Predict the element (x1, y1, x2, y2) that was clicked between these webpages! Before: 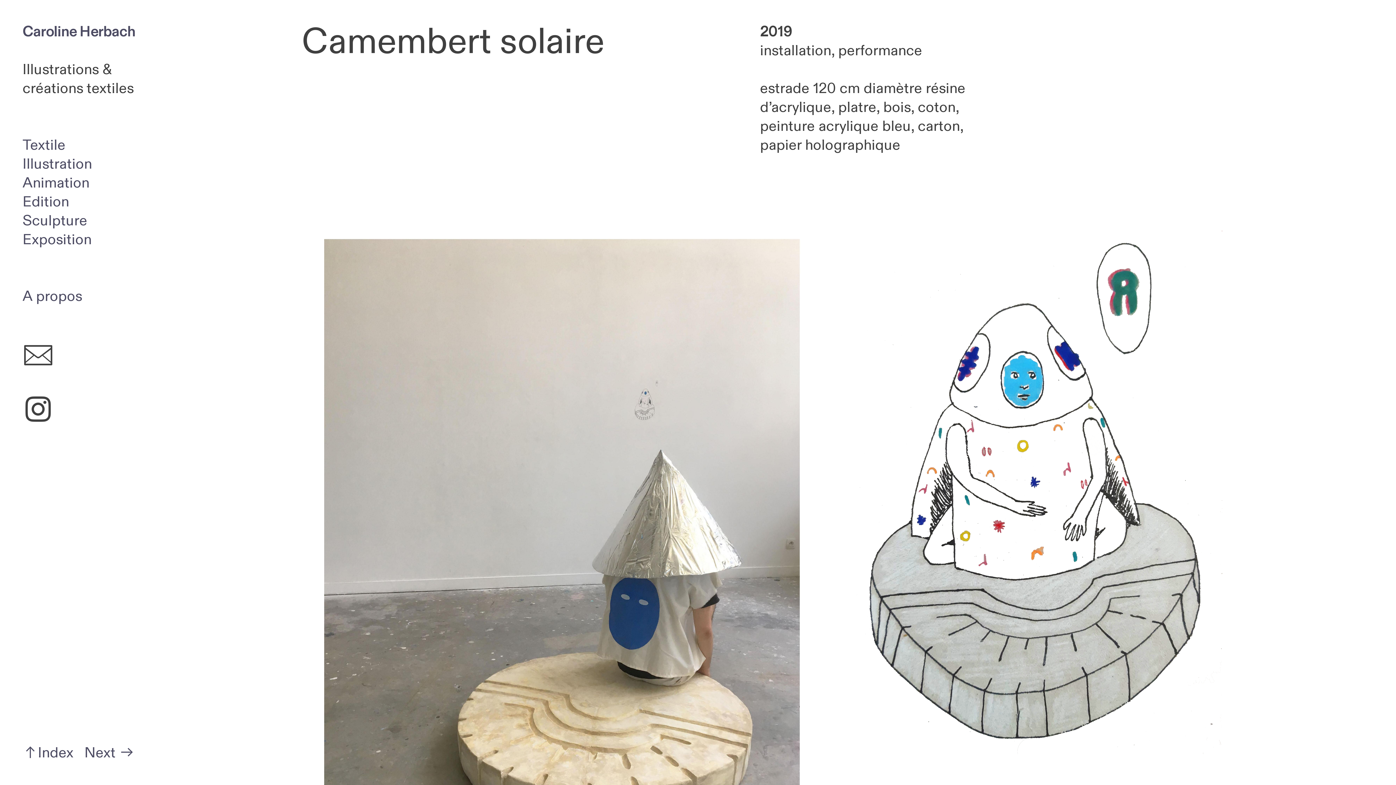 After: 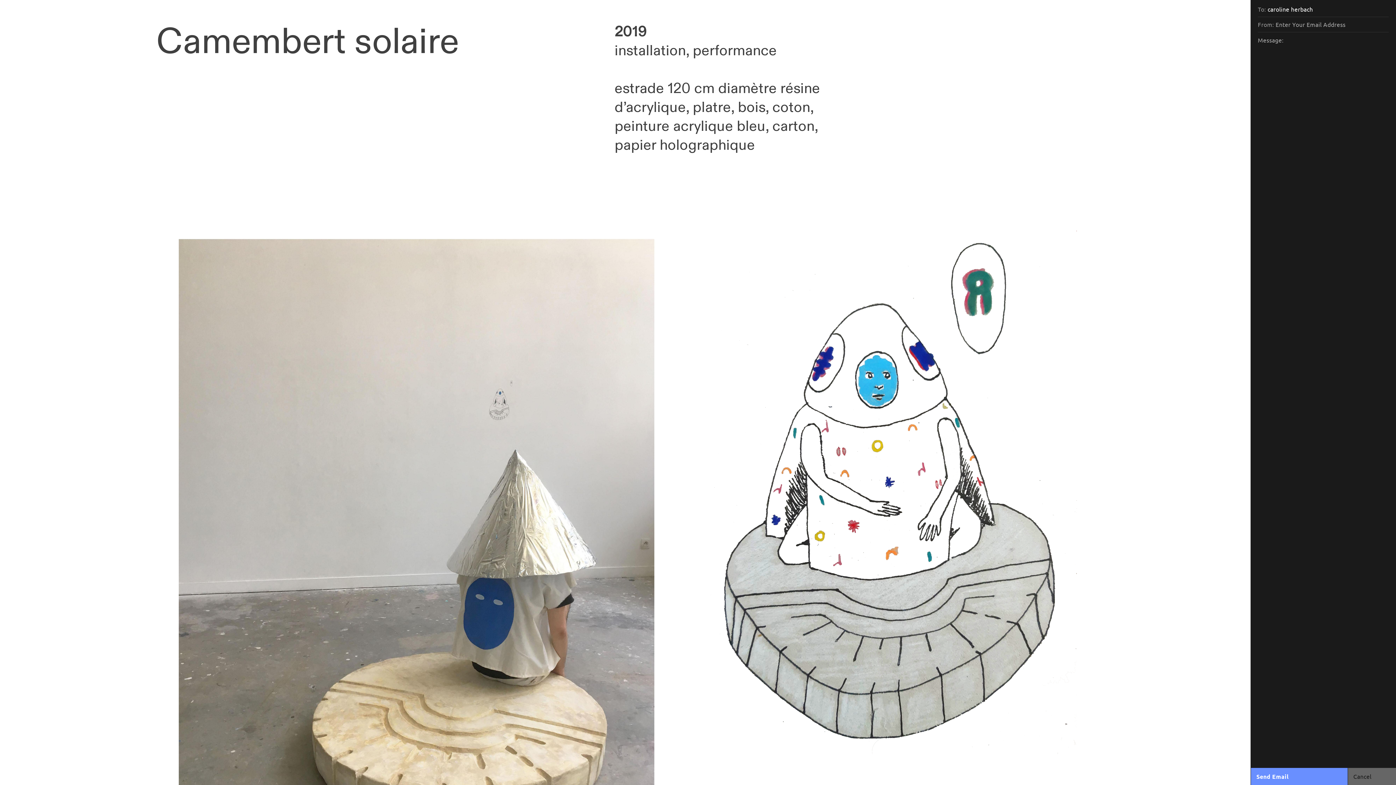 Action: bbox: (22, 342, 53, 372) label: ︎